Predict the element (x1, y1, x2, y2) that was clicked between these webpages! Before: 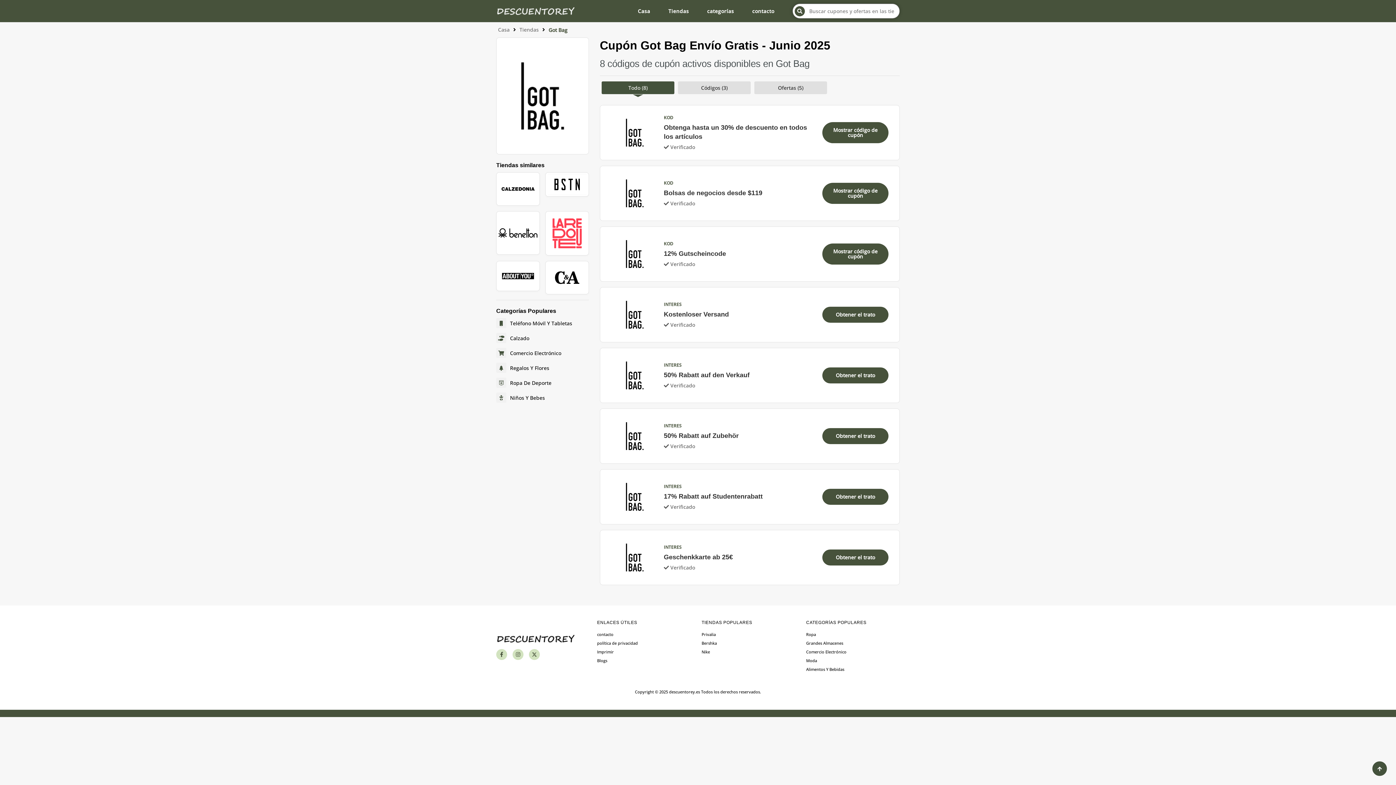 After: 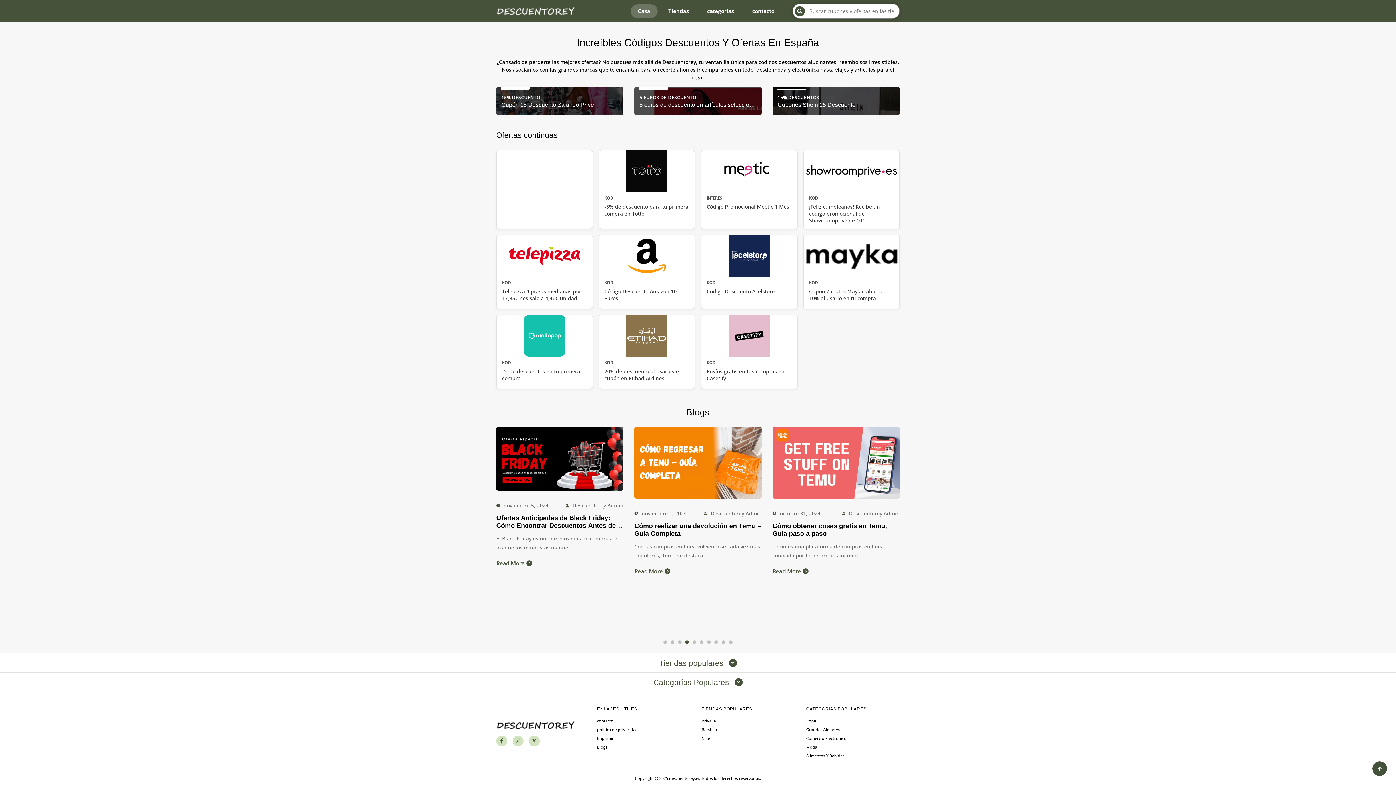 Action: bbox: (496, 6, 576, 16)